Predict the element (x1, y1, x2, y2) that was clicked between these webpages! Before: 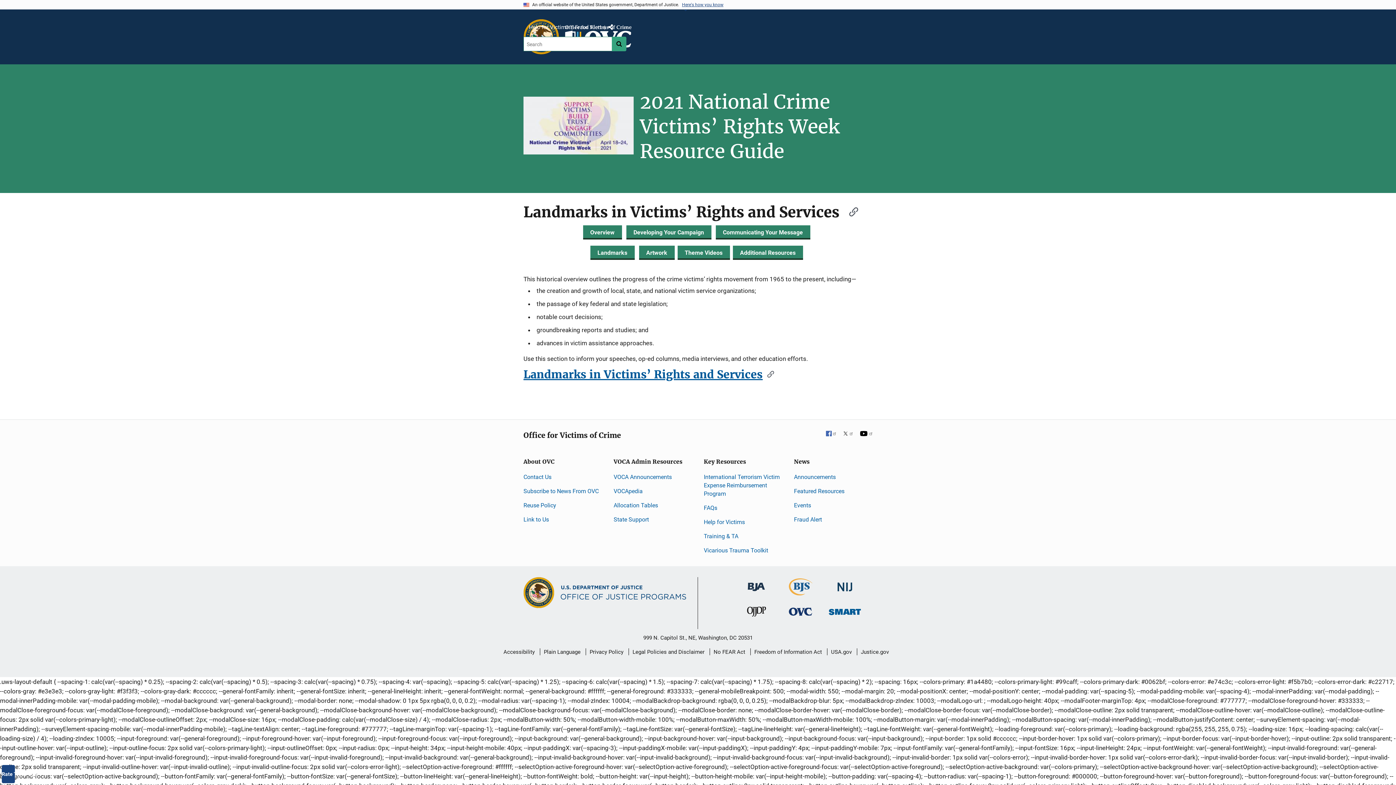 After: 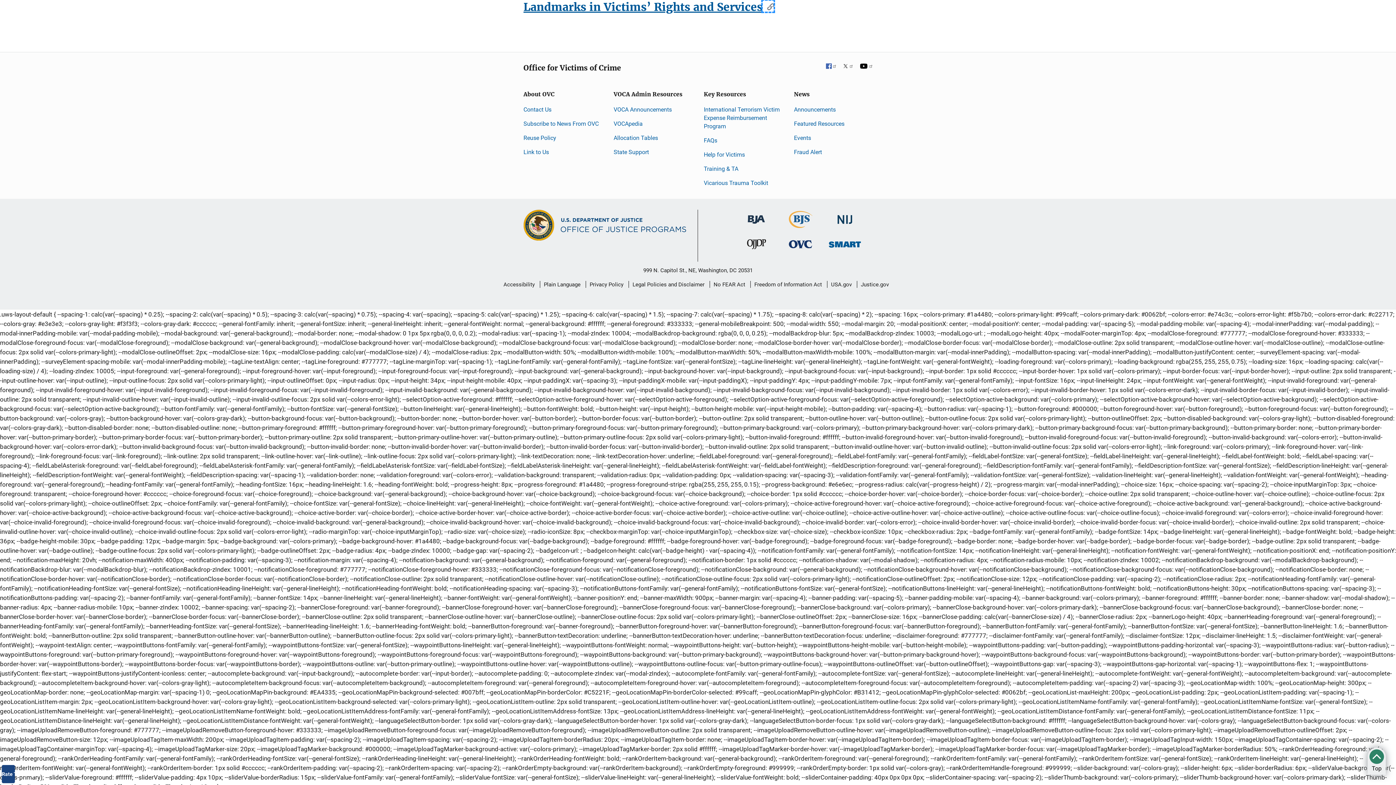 Action: bbox: (762, 368, 773, 379) label: Copy link to section: Landmarks in Victims’ Rights and Services